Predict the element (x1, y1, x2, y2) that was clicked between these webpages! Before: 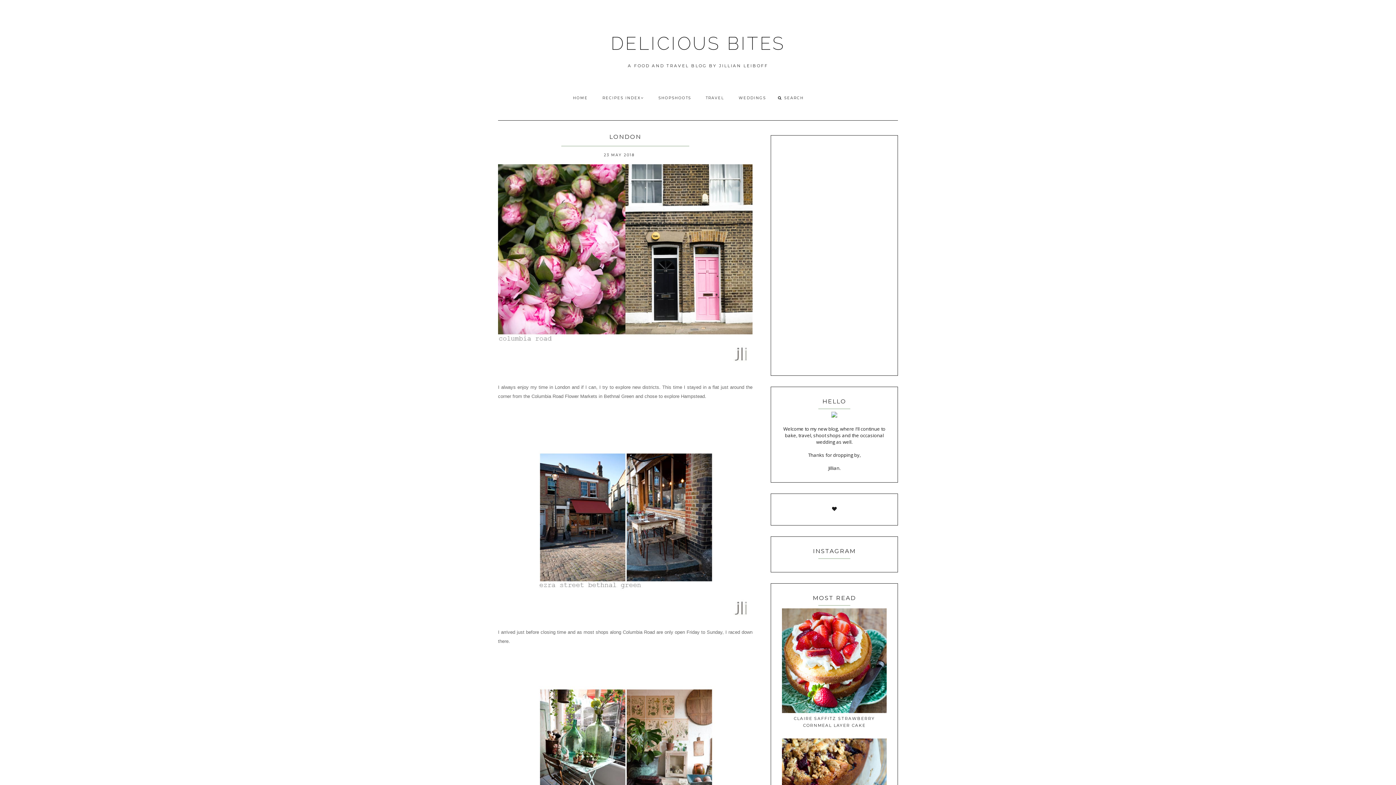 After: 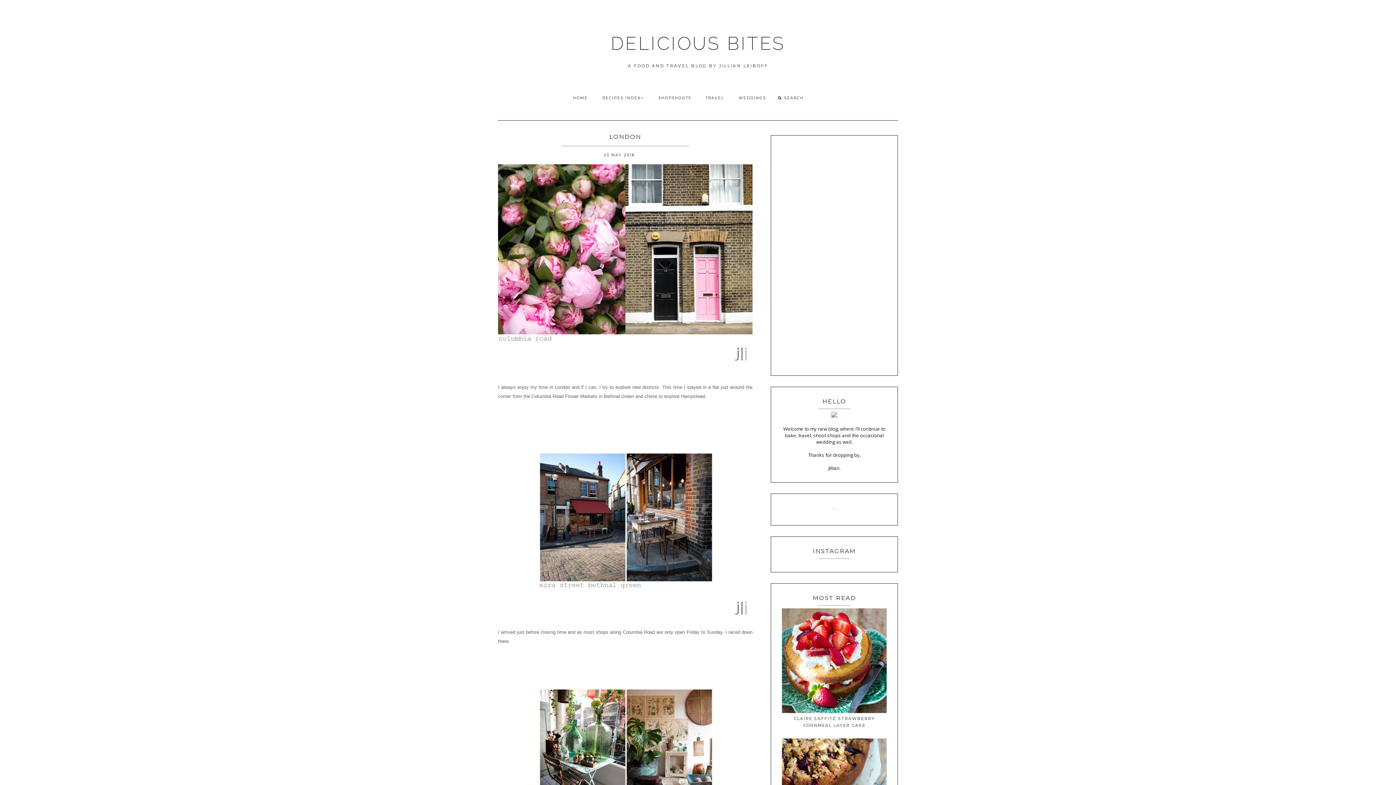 Action: bbox: (826, 504, 842, 513)